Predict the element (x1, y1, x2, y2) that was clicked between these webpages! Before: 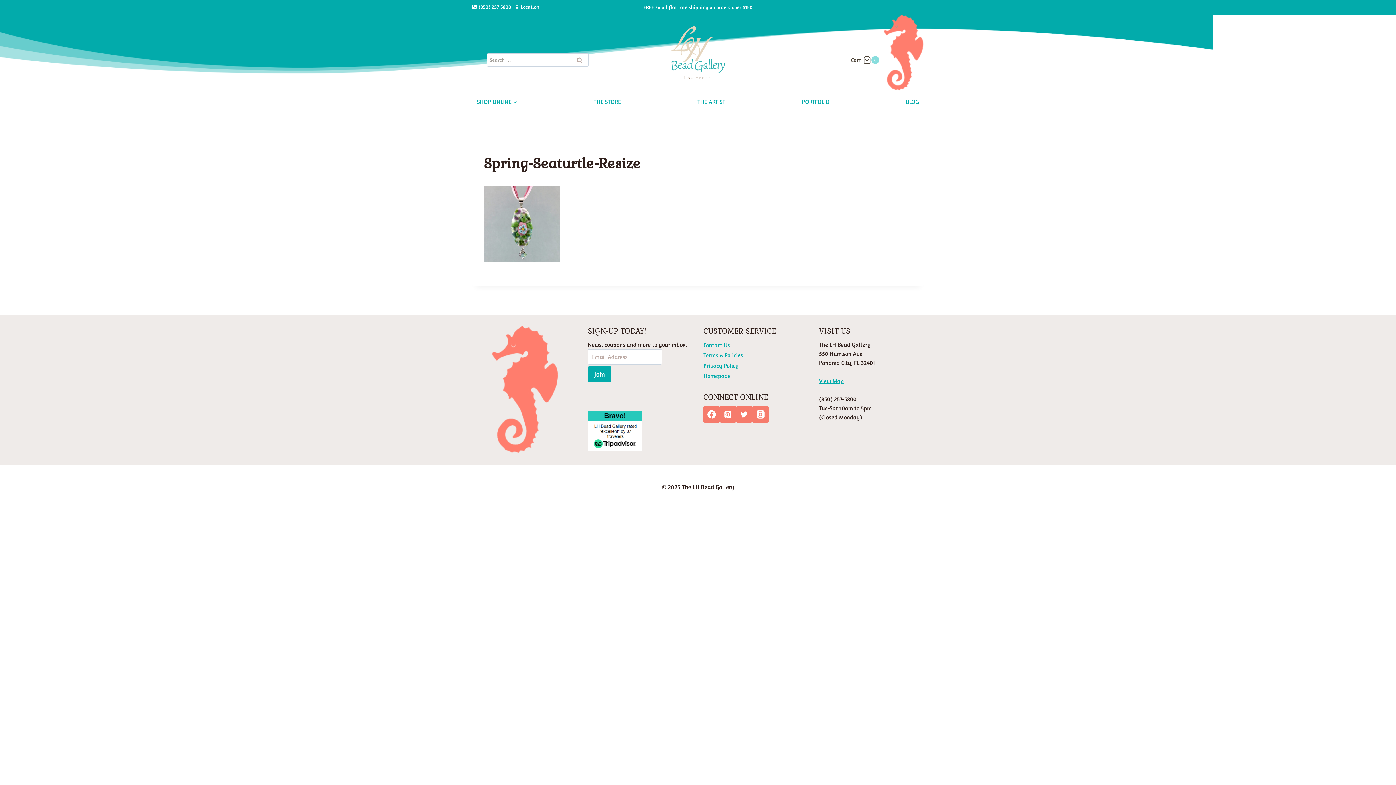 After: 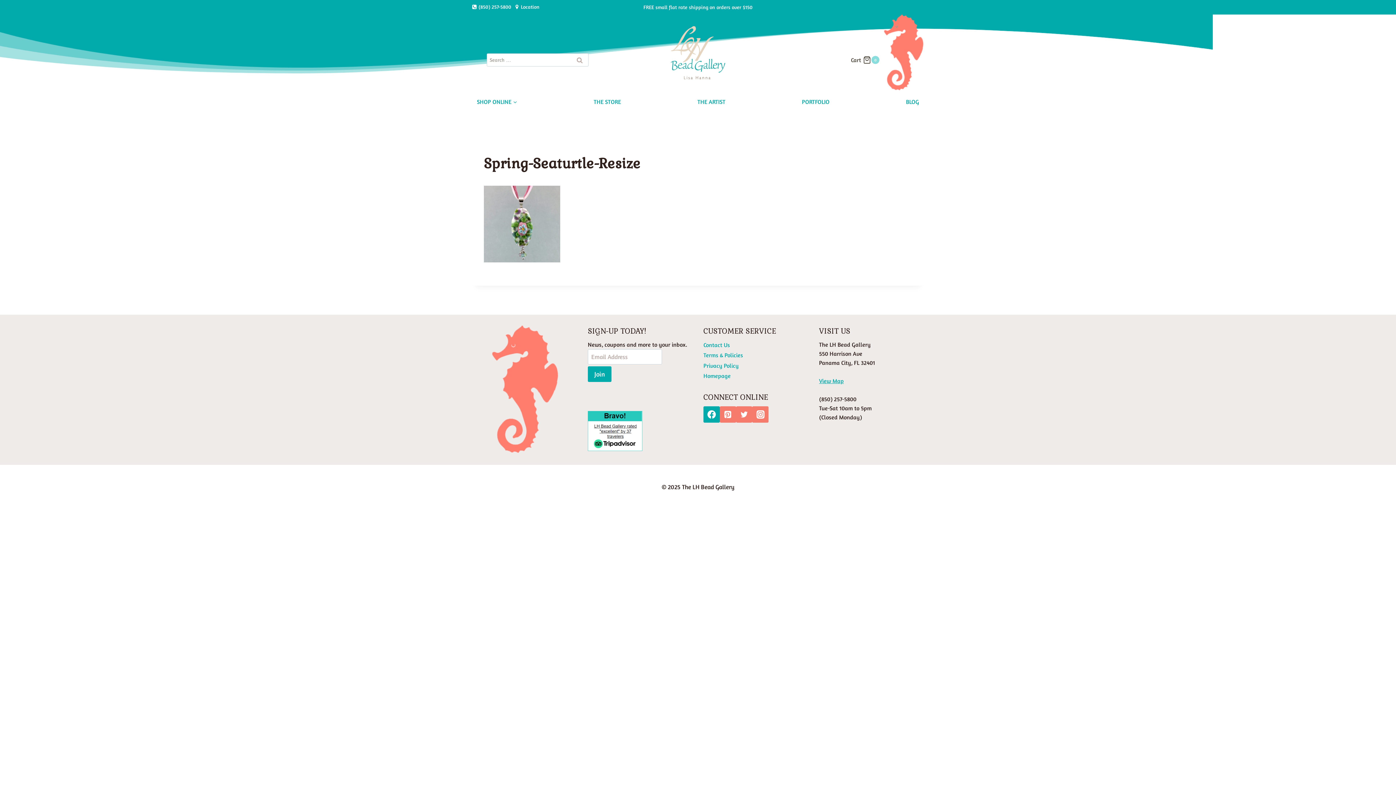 Action: label: Facebook bbox: (703, 406, 719, 422)